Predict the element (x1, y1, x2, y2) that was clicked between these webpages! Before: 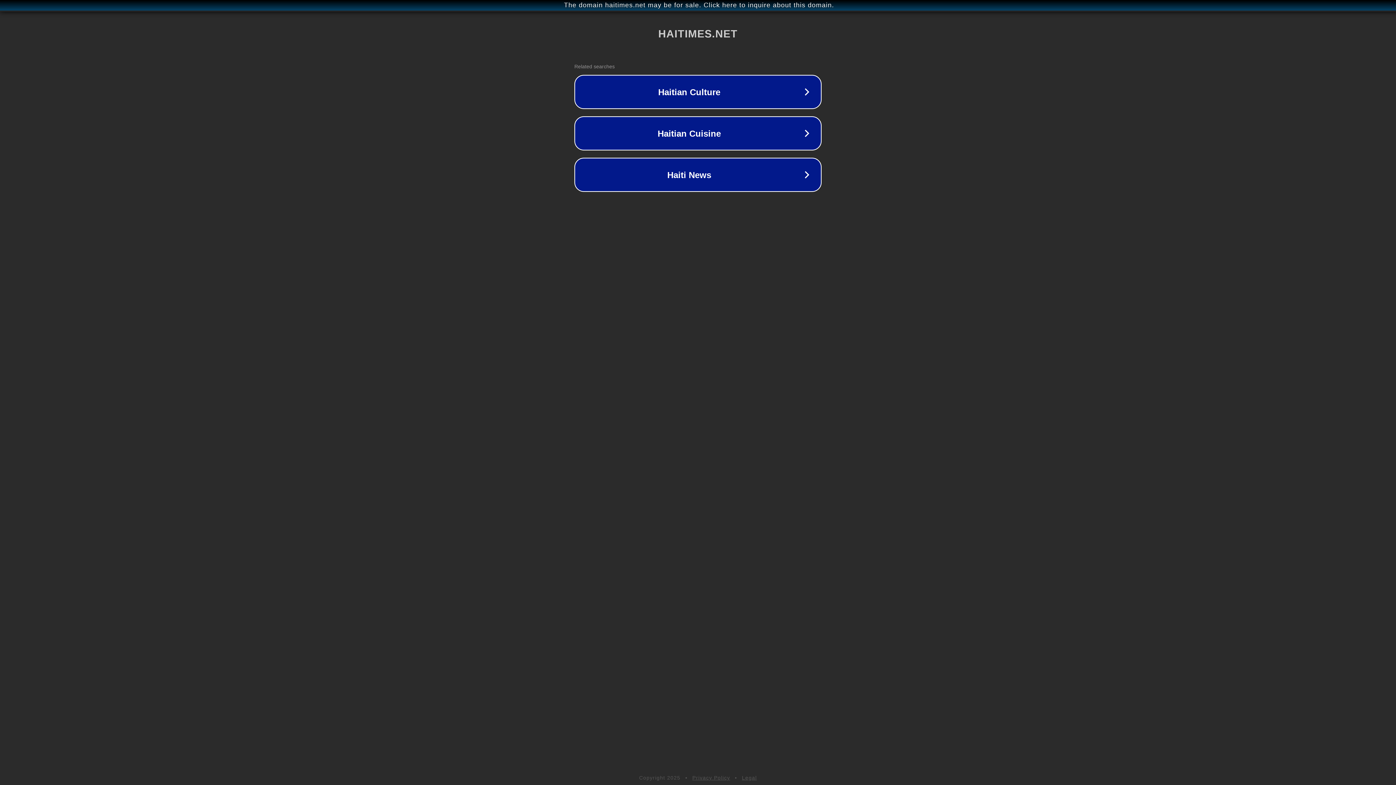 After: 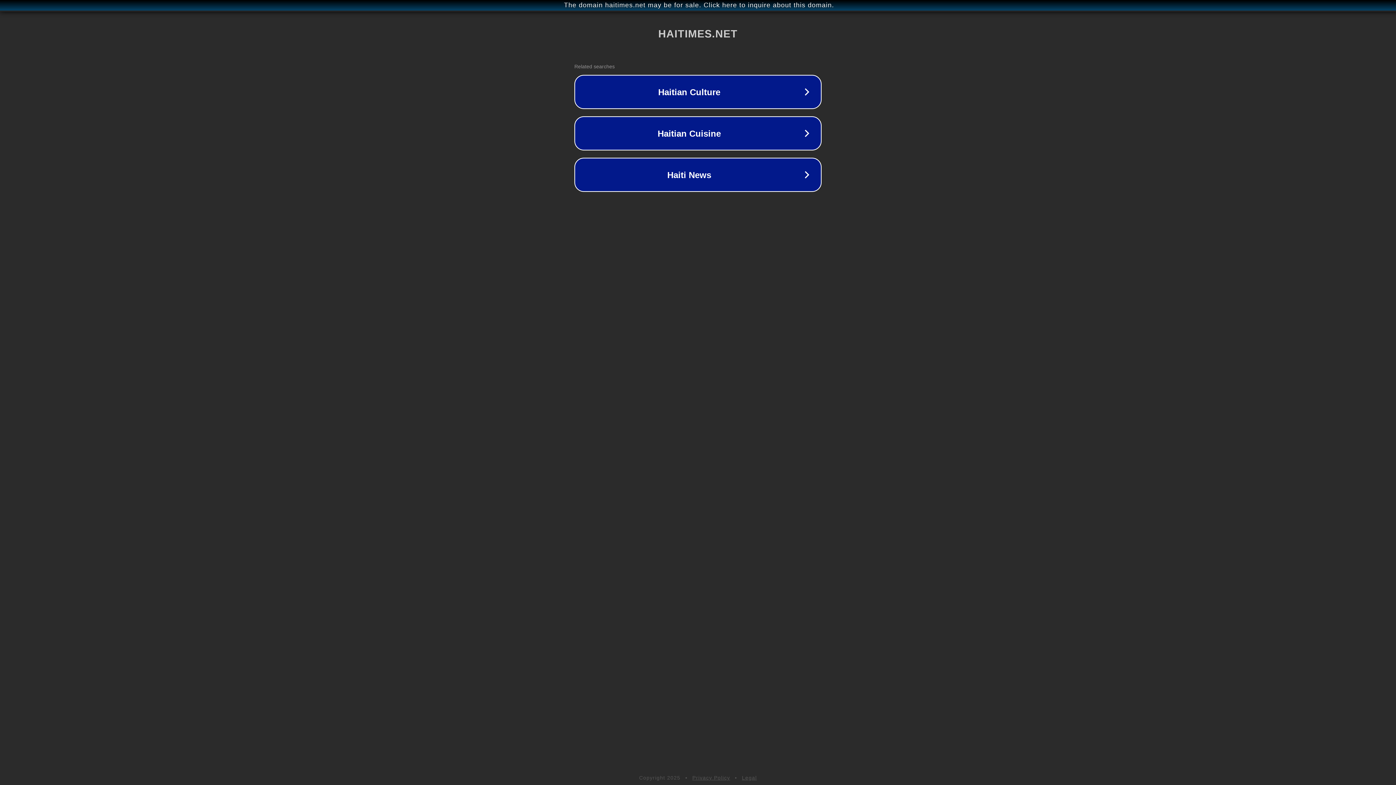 Action: bbox: (692, 775, 730, 781) label: Privacy Policy